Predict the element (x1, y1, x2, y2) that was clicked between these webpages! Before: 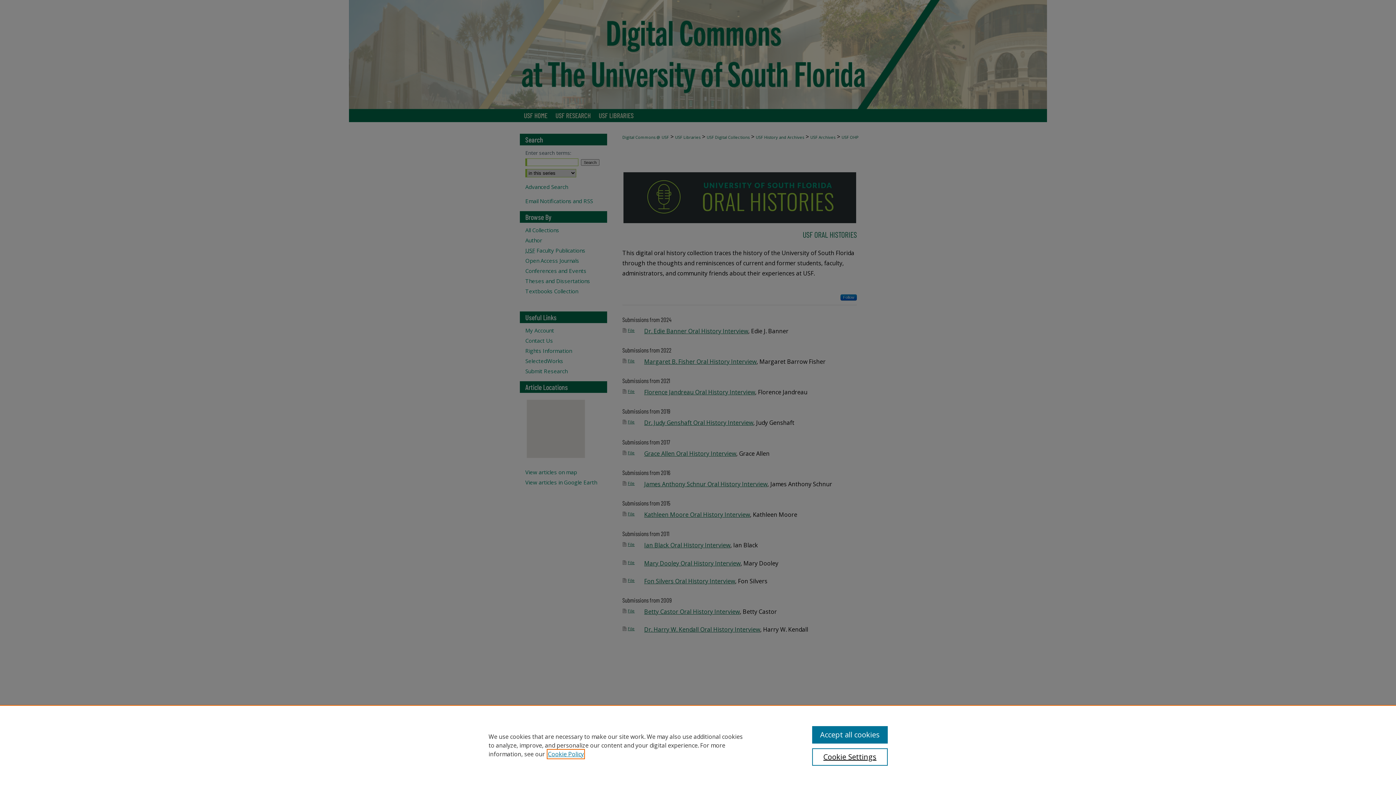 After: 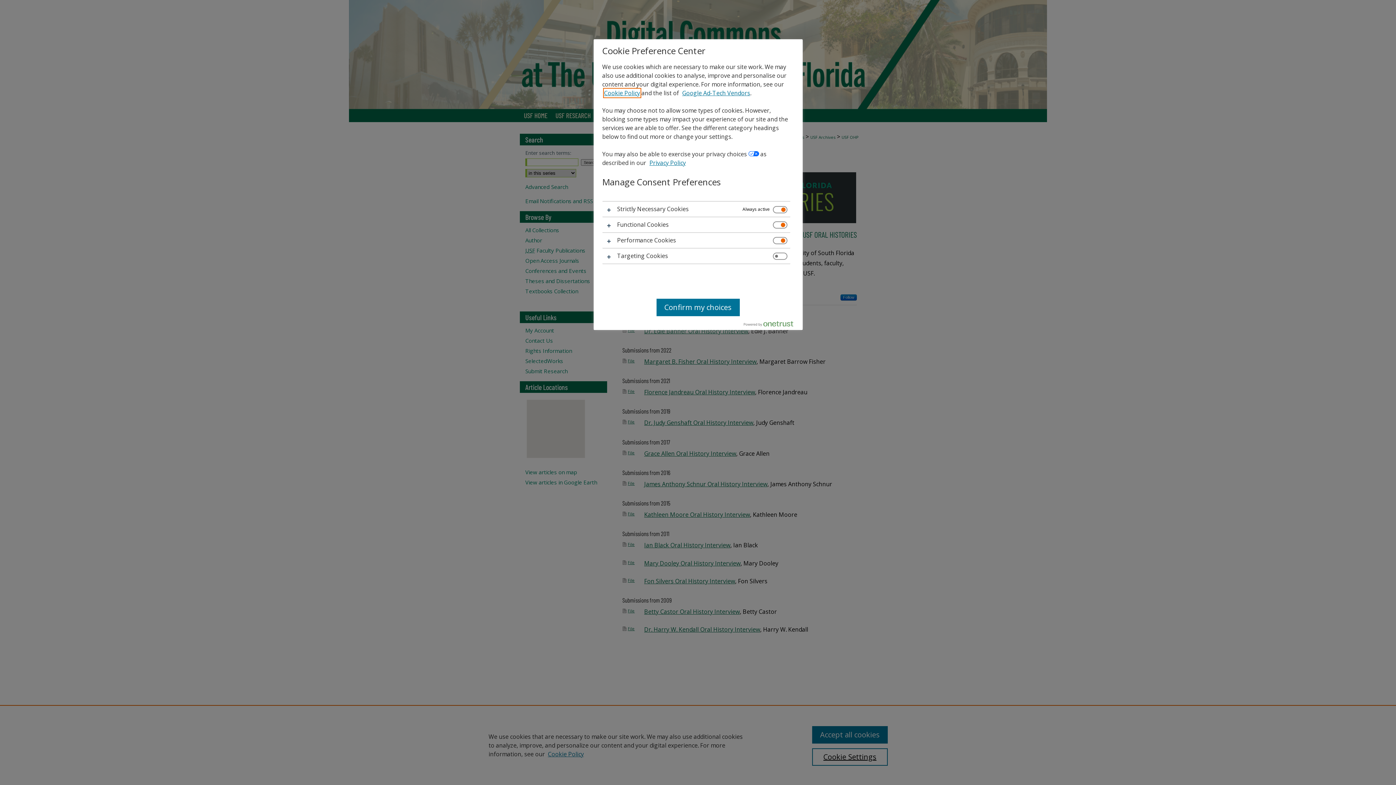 Action: label: Cookie Settings bbox: (812, 748, 887, 766)